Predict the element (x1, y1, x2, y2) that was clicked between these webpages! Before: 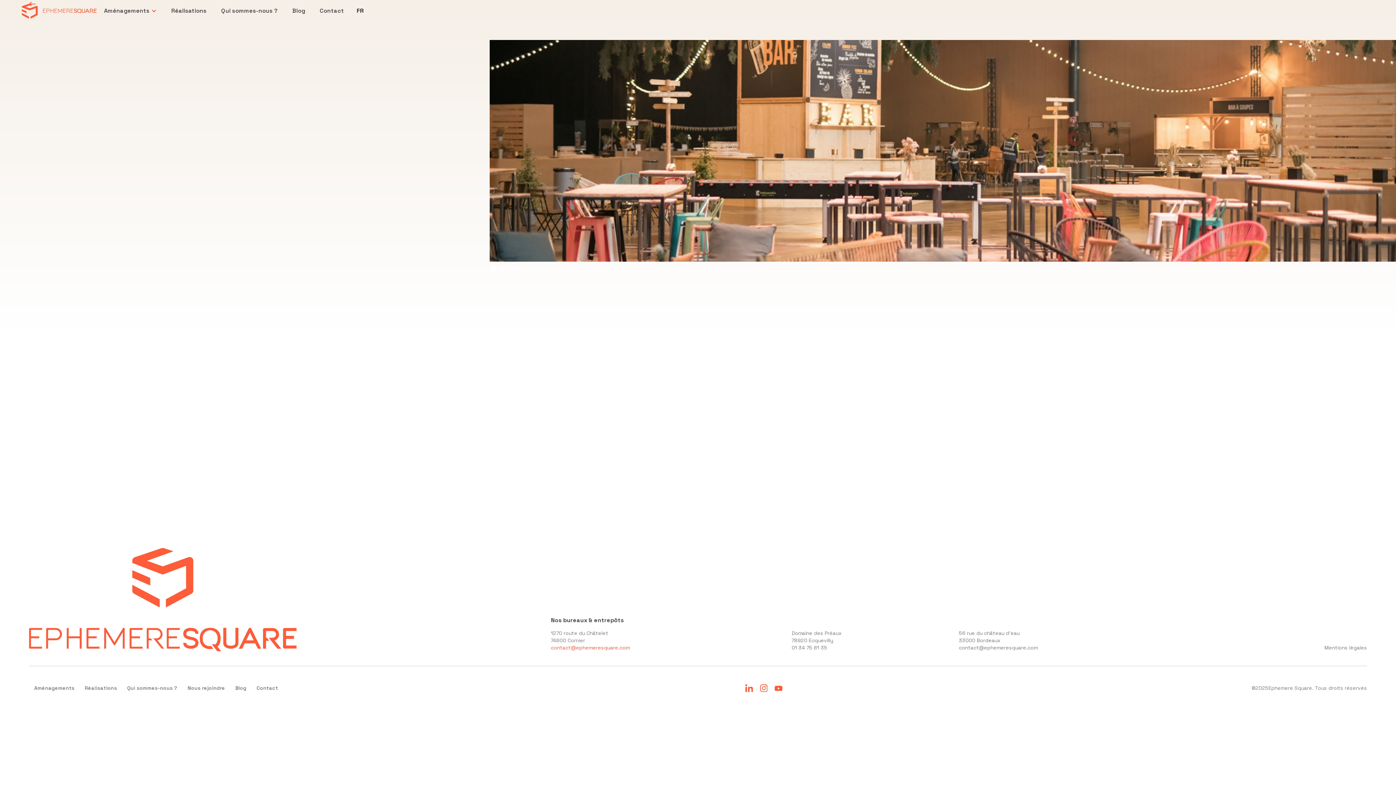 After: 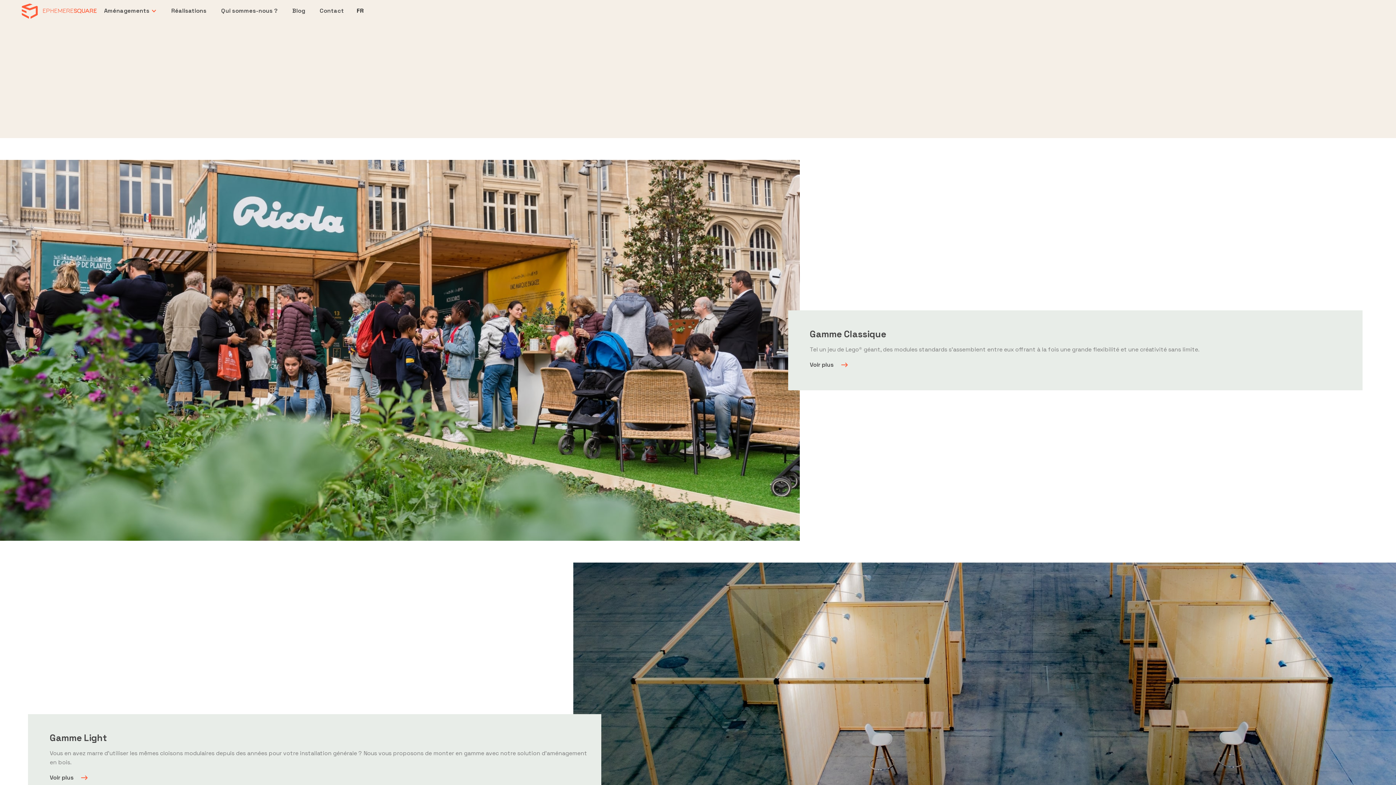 Action: bbox: (29, 677, 79, 699) label: Aménagements